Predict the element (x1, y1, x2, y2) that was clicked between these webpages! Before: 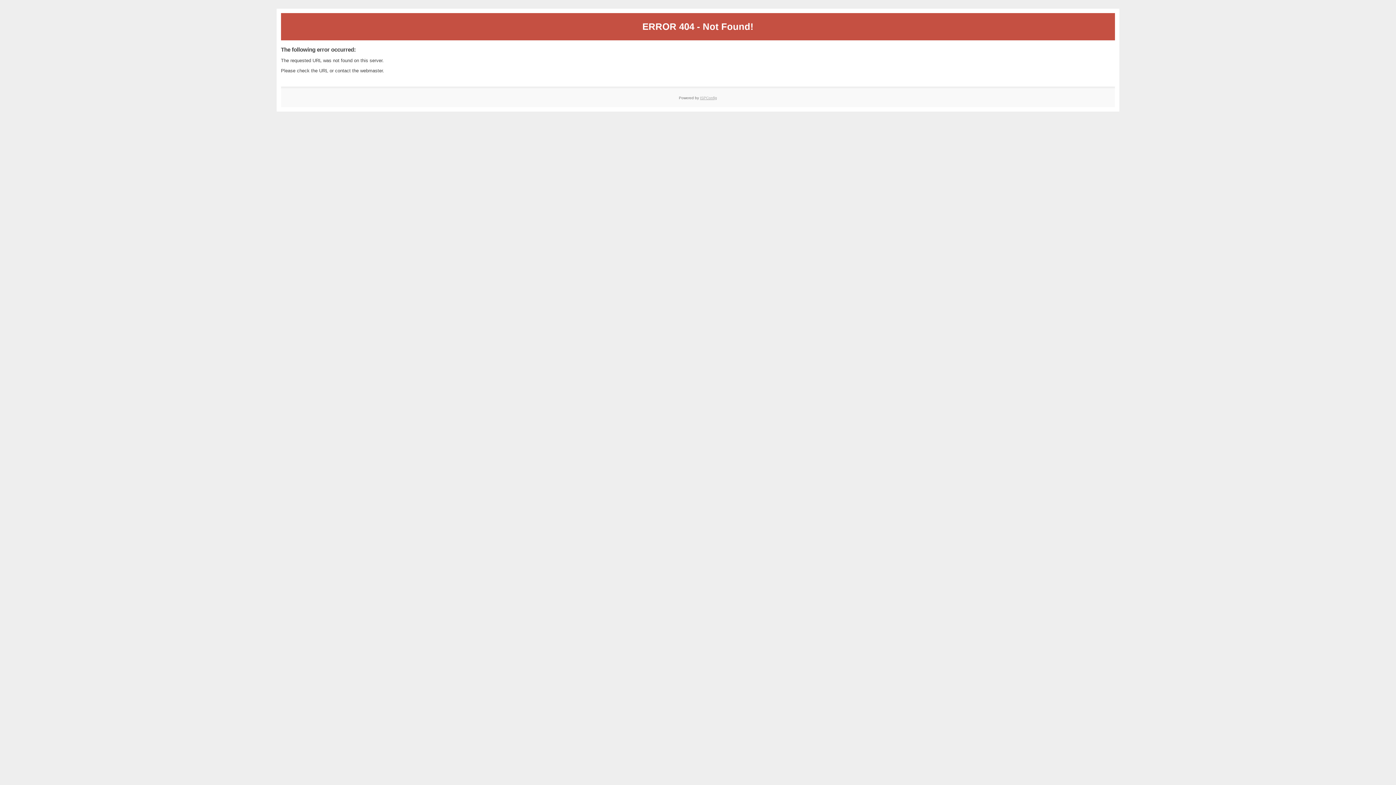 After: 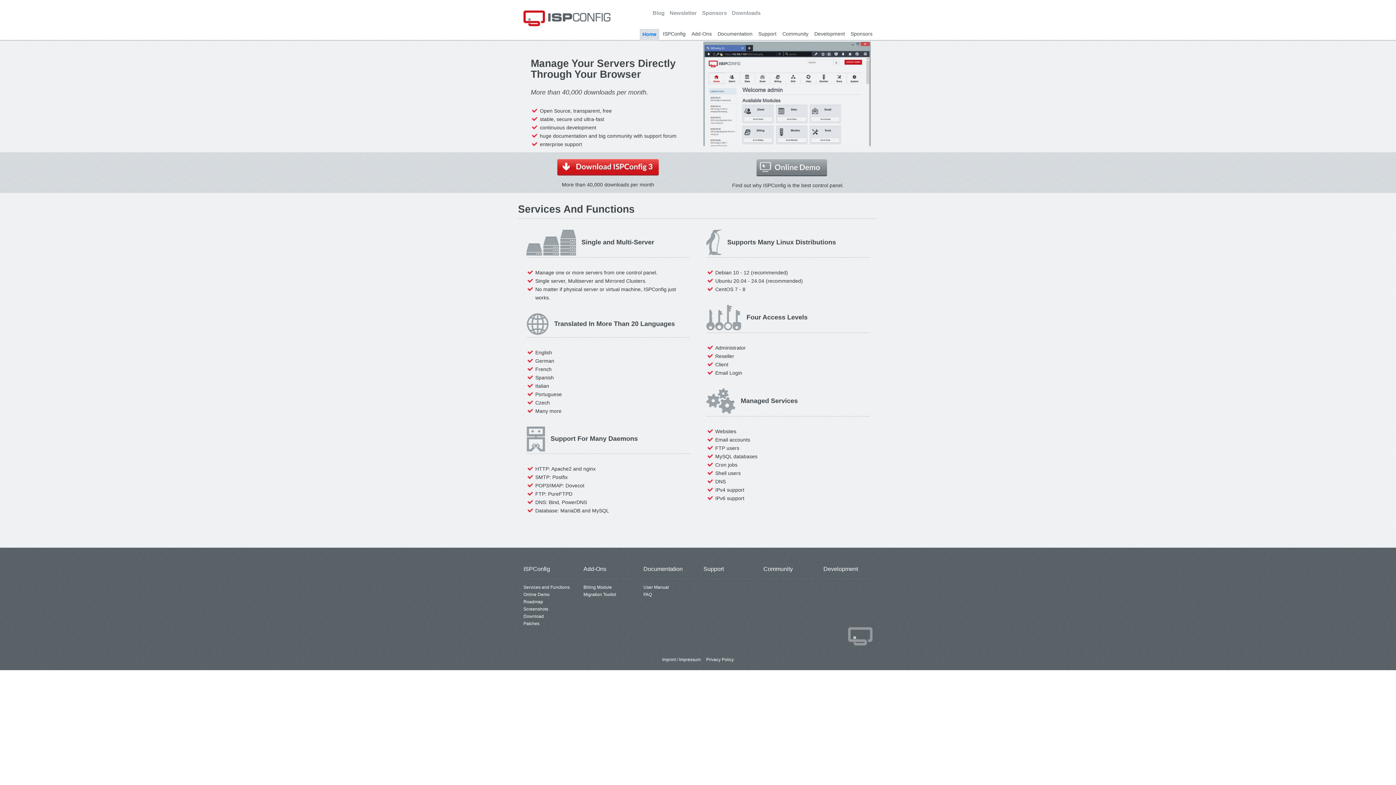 Action: label: ISPConfig bbox: (700, 95, 717, 99)